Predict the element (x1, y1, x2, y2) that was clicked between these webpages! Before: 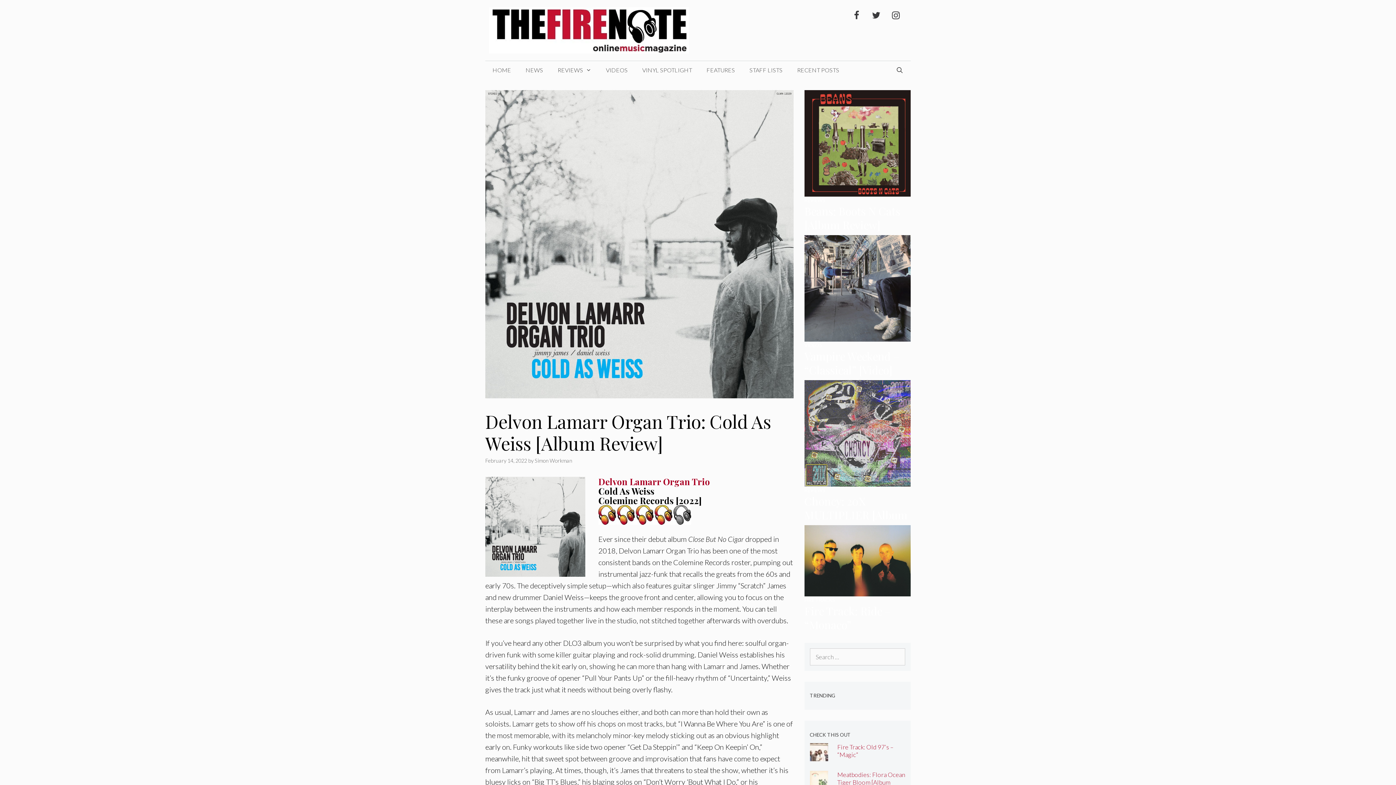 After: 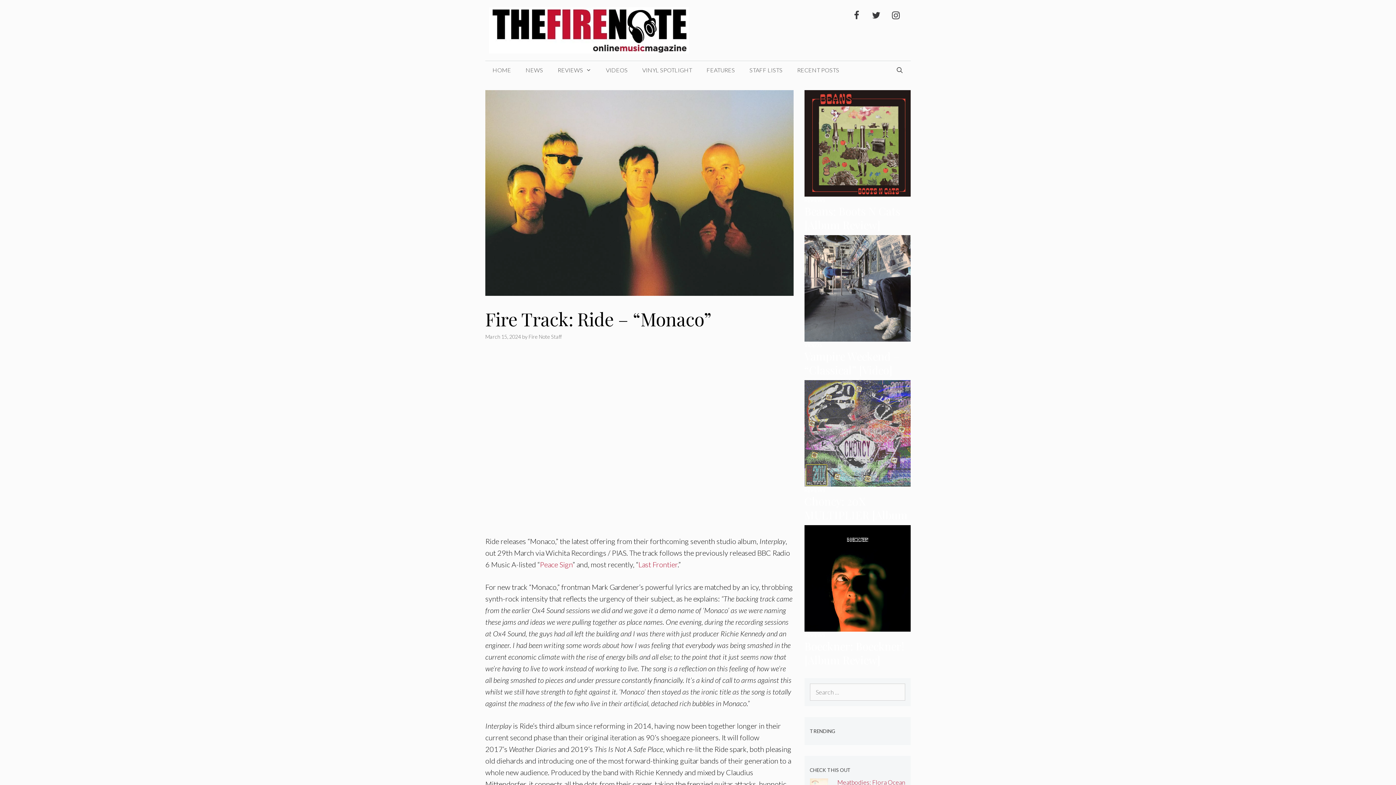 Action: bbox: (804, 587, 910, 595)